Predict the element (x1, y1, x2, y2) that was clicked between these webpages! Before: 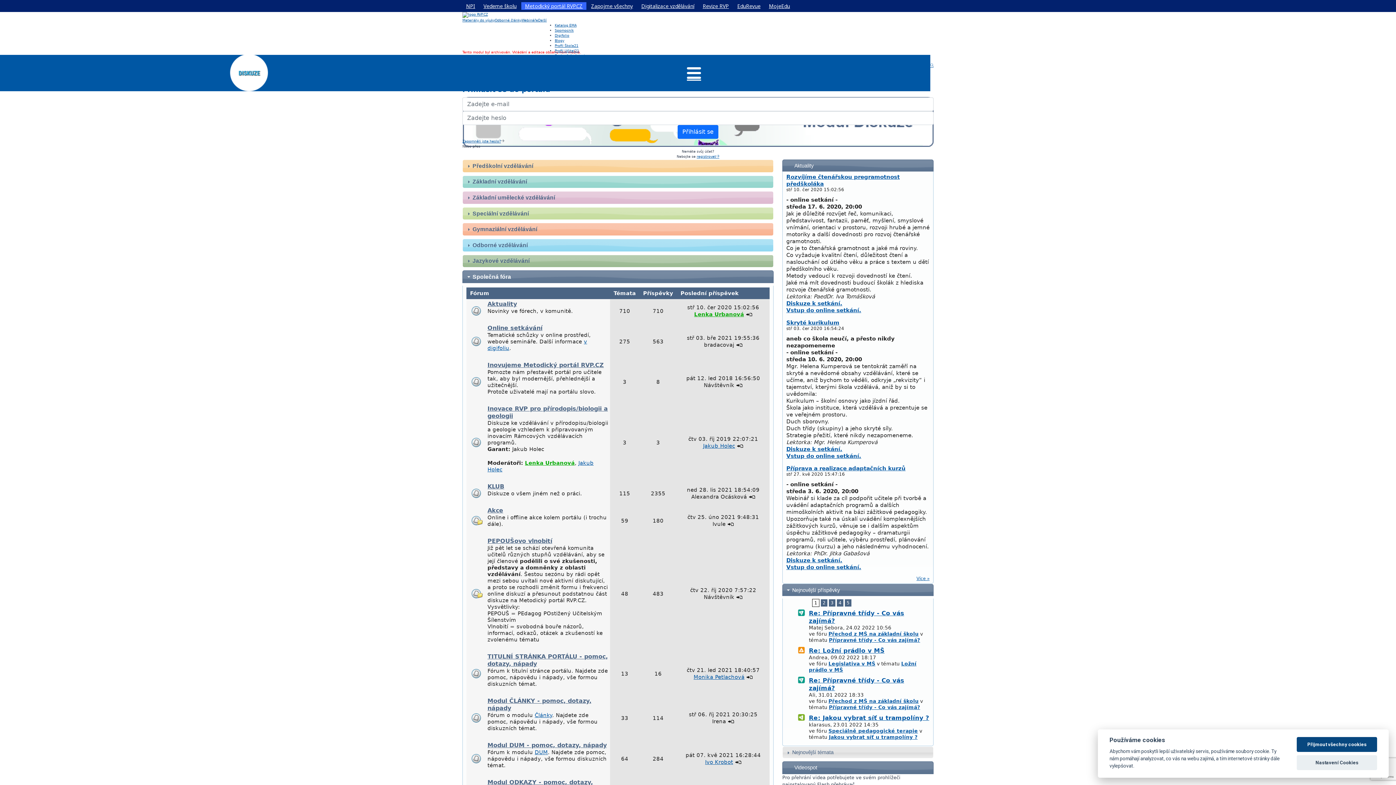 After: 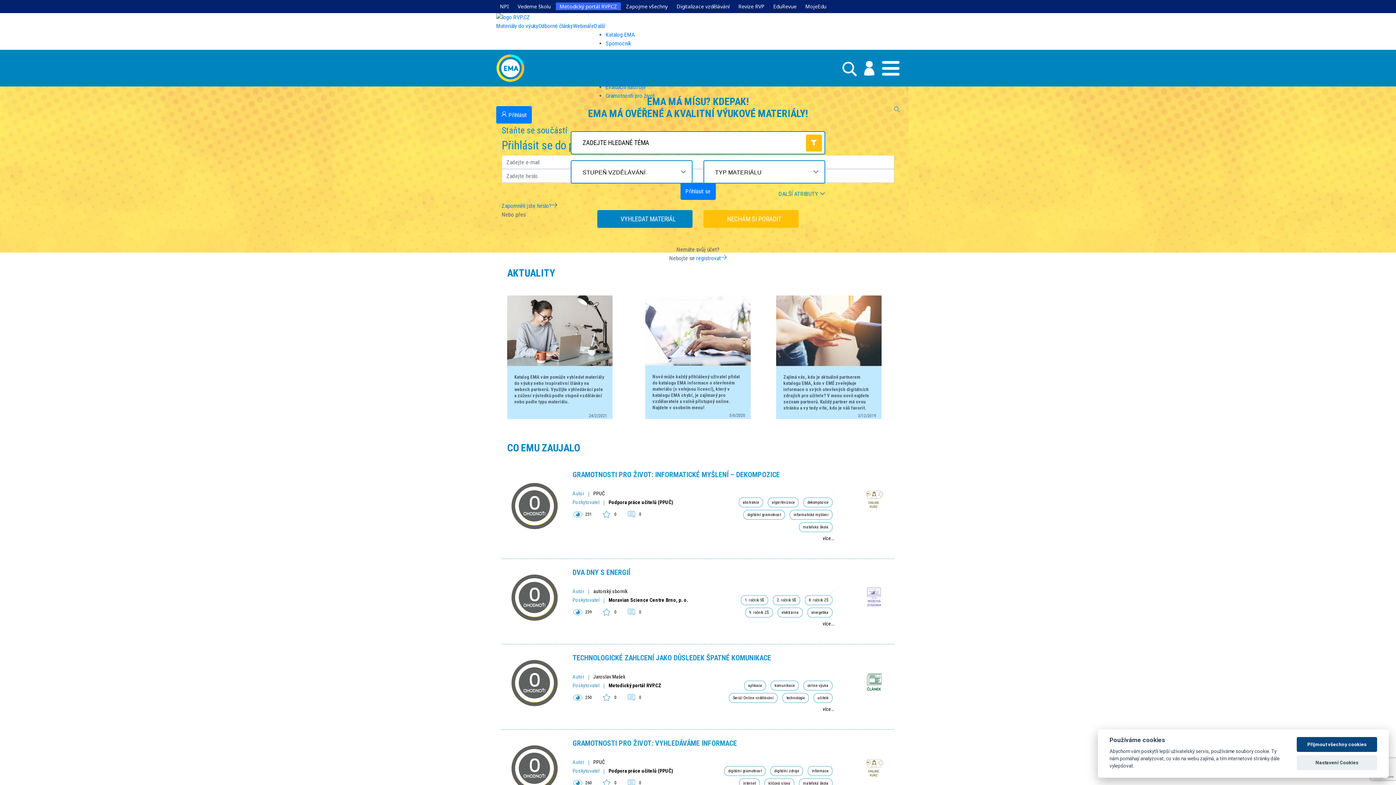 Action: label: Katalog EMA bbox: (554, 23, 576, 27)